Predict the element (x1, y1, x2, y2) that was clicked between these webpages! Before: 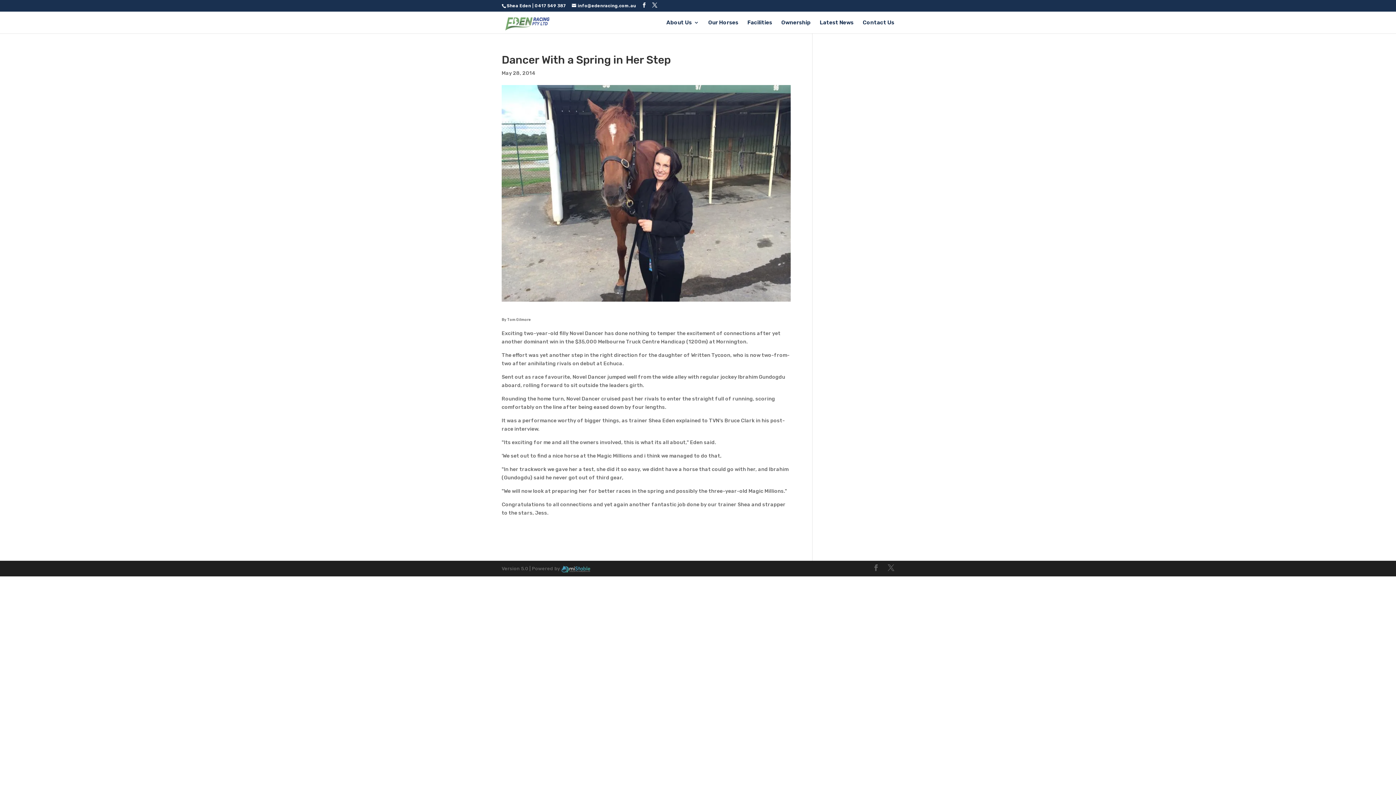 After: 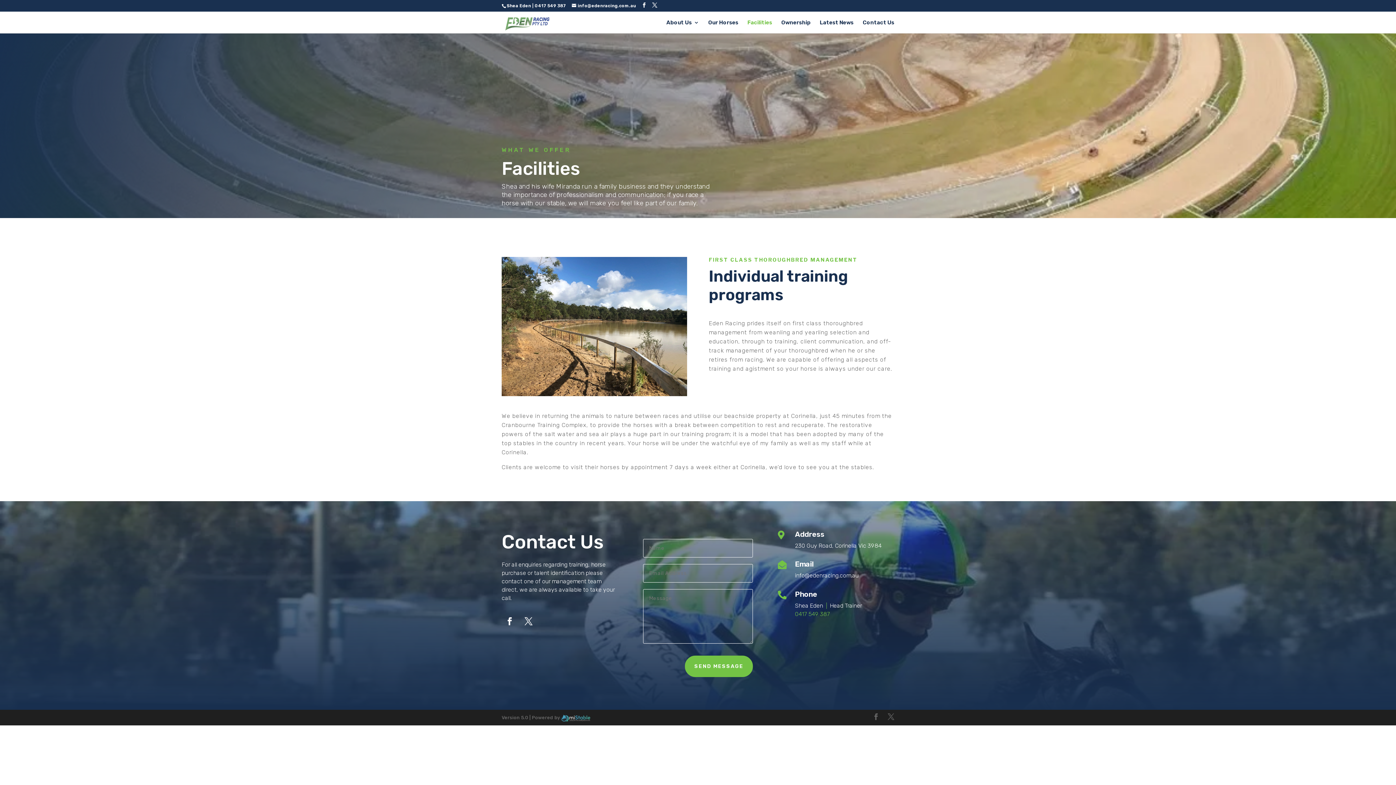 Action: bbox: (747, 20, 772, 33) label: Facilities